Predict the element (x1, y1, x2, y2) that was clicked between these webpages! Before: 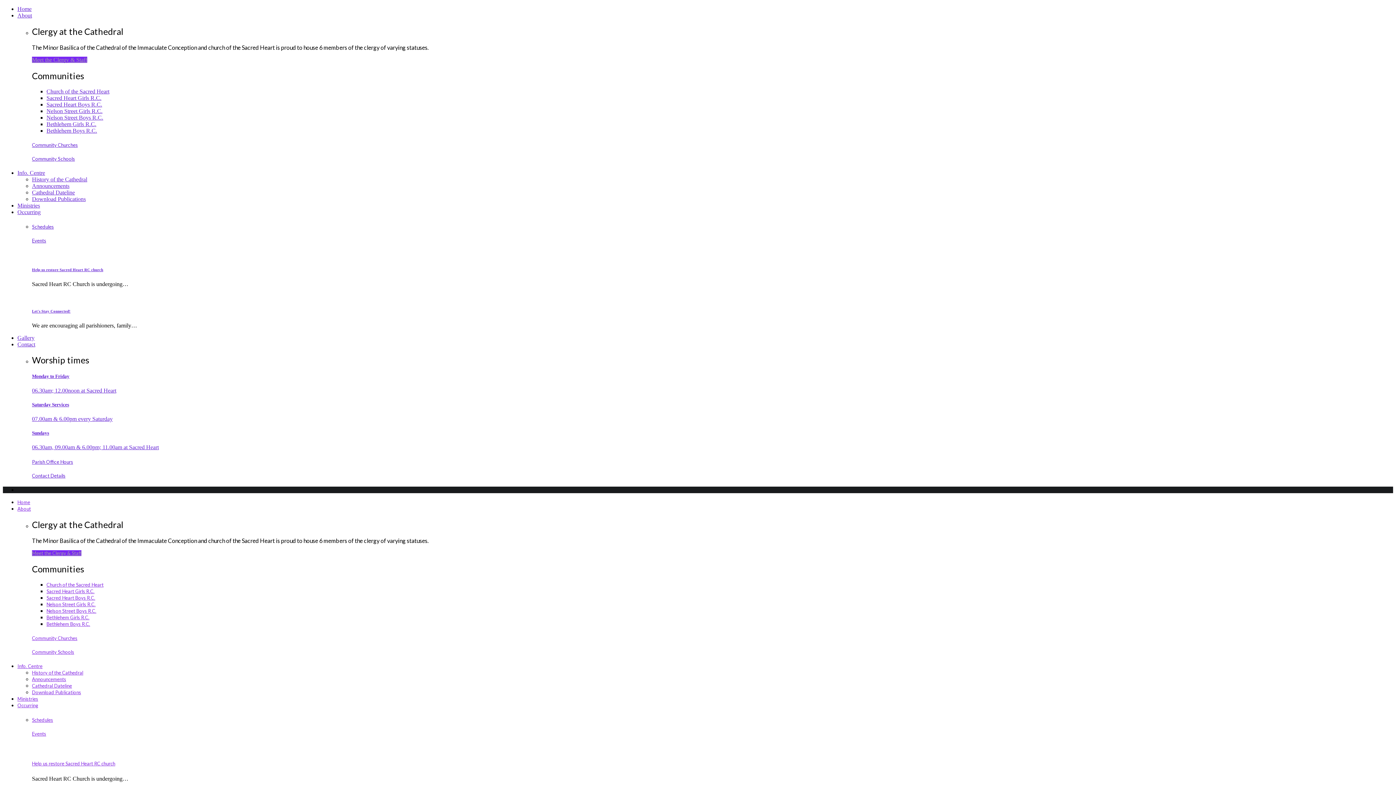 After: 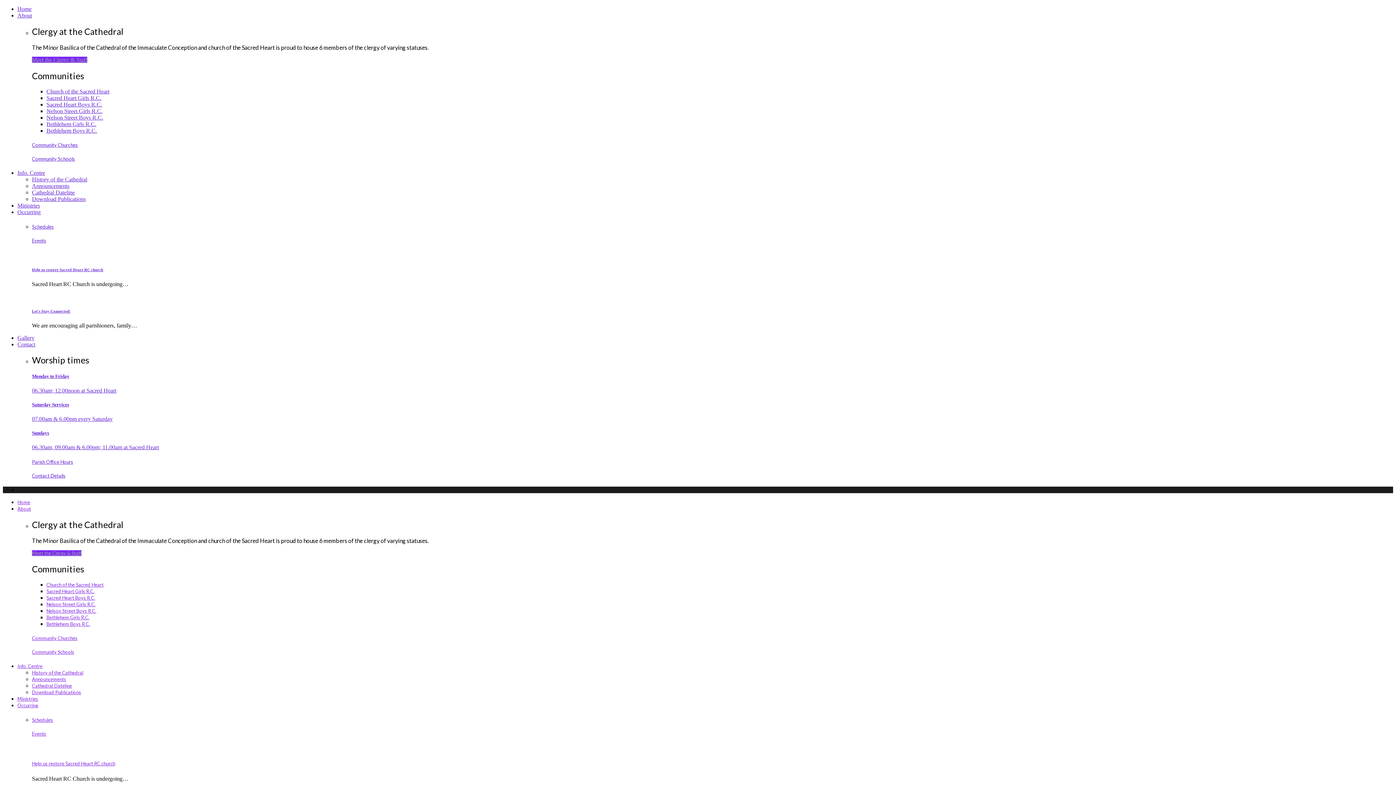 Action: label: Nelson Street Girls R.C. bbox: (46, 107, 102, 114)